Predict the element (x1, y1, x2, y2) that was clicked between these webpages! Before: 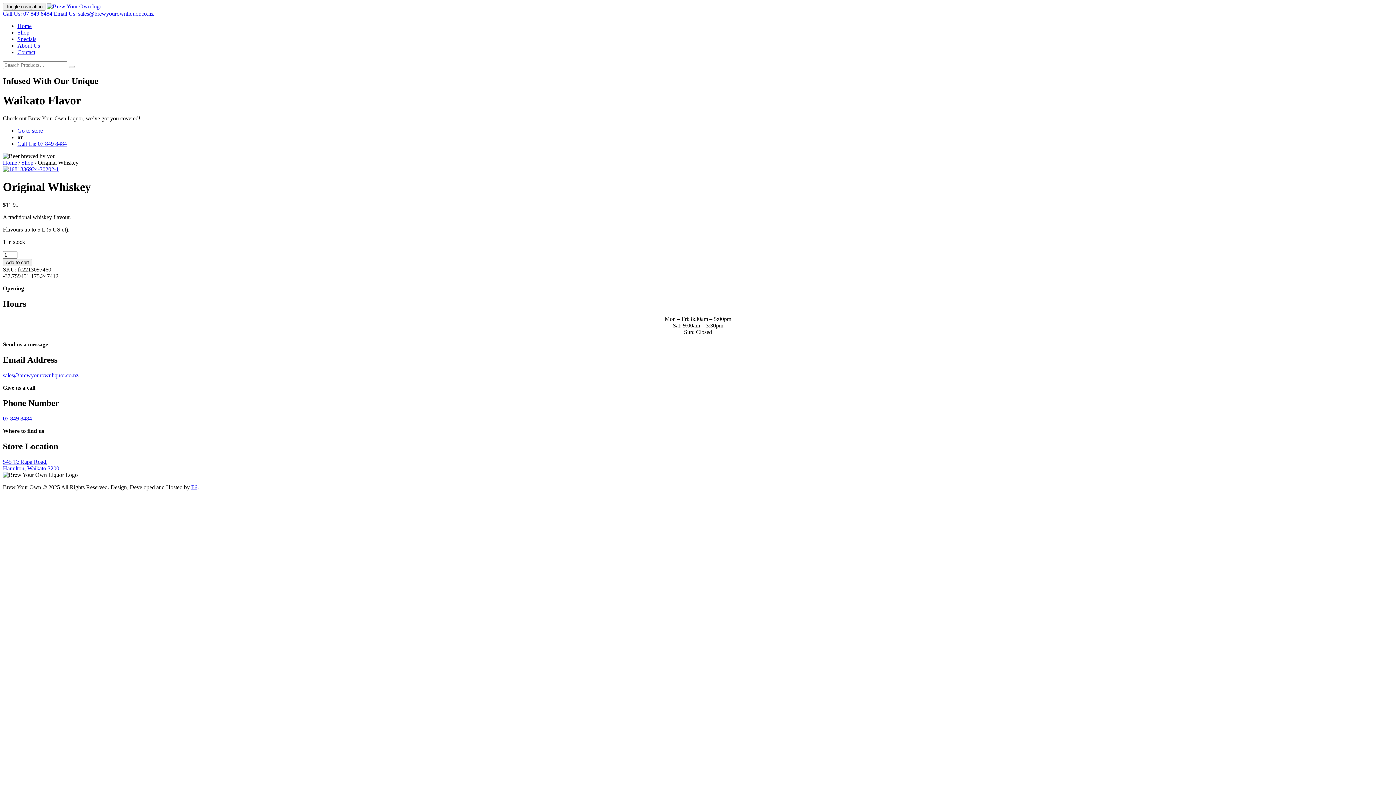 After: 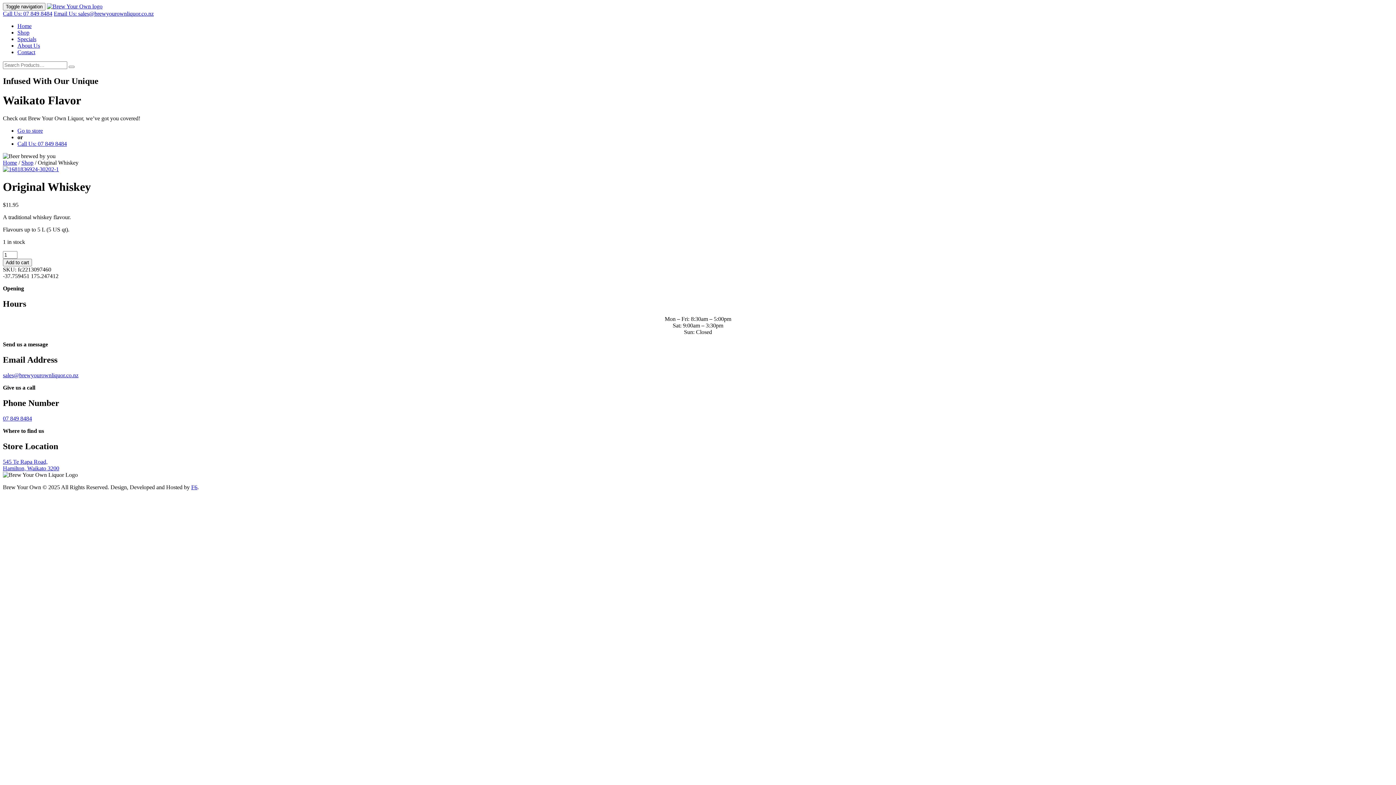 Action: bbox: (17, 140, 66, 146) label: Call Us: 07 849 8484